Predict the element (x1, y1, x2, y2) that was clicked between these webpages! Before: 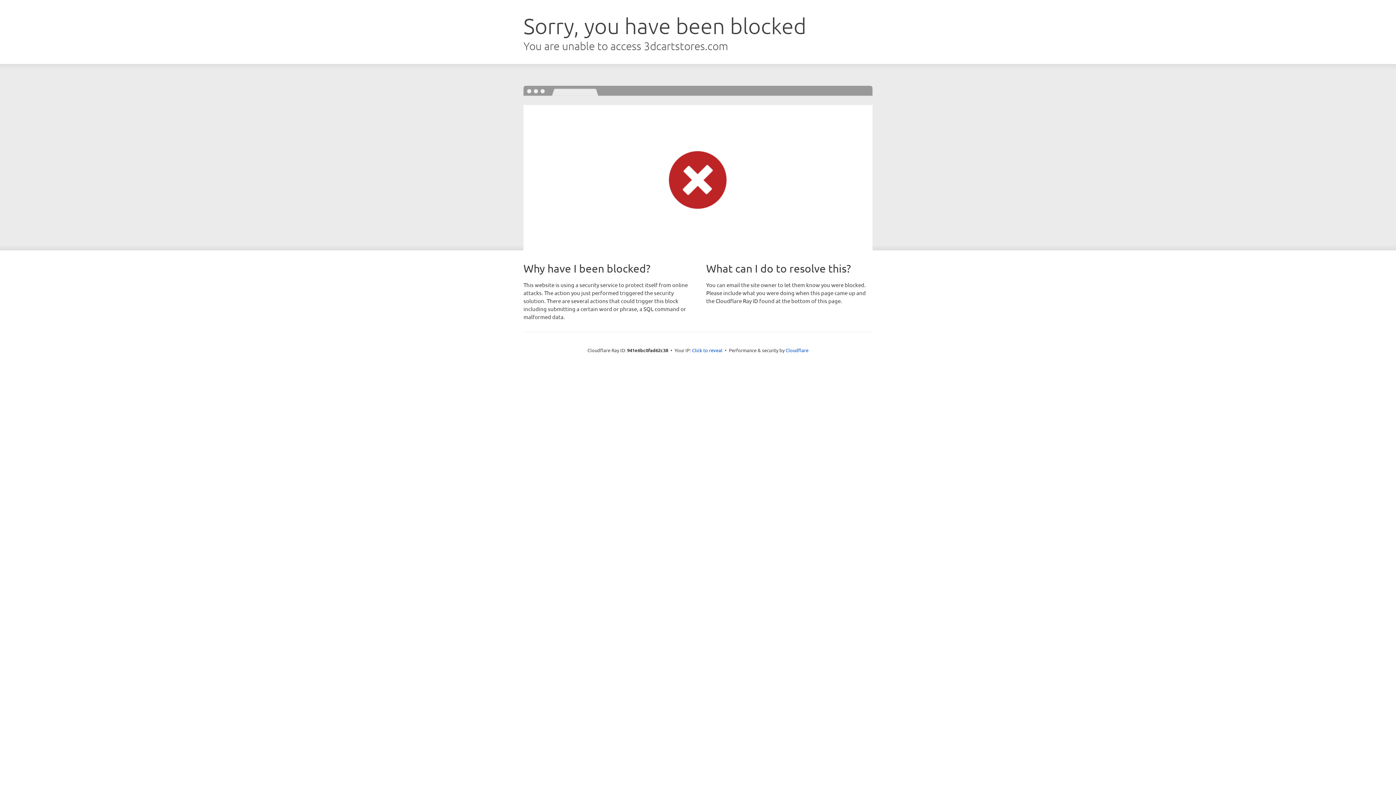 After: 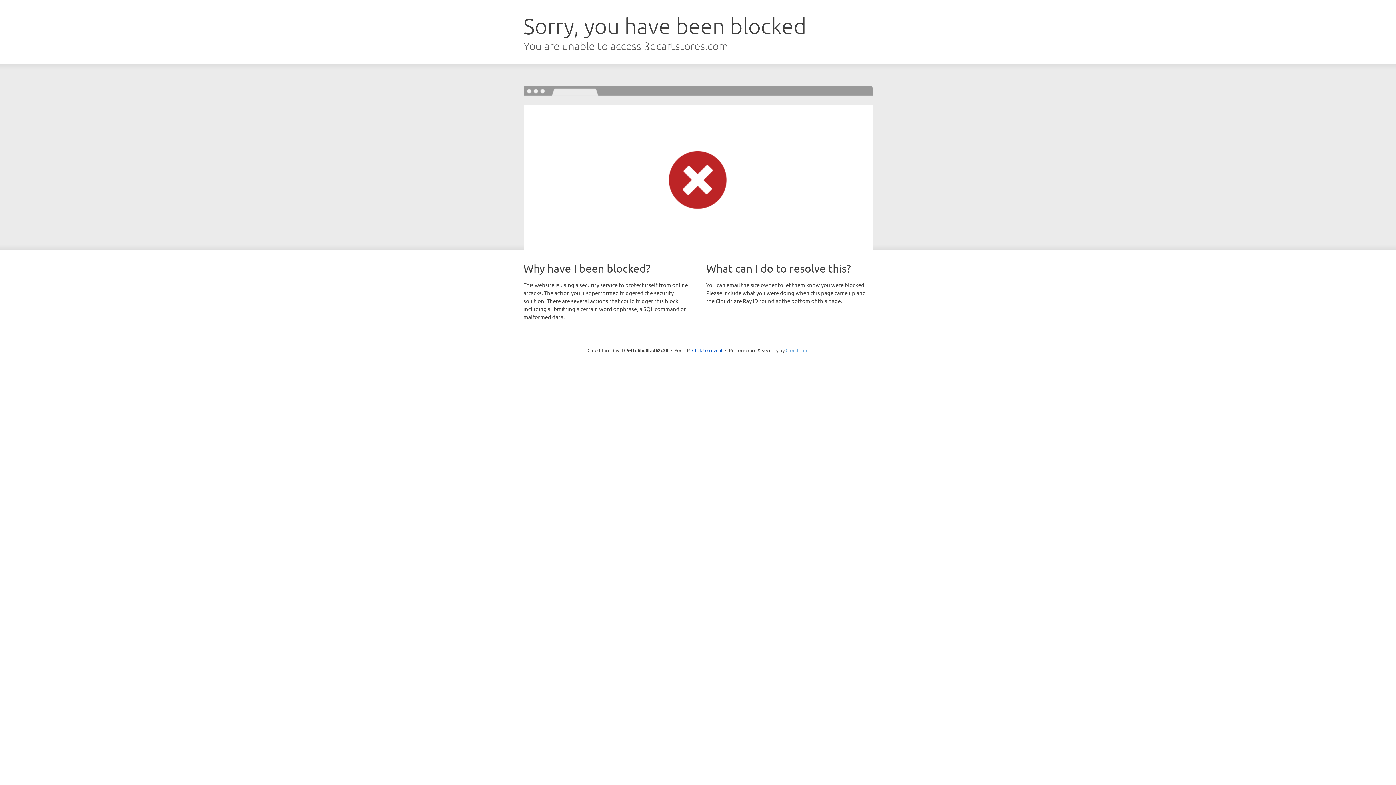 Action: bbox: (785, 347, 808, 353) label: Cloudflare